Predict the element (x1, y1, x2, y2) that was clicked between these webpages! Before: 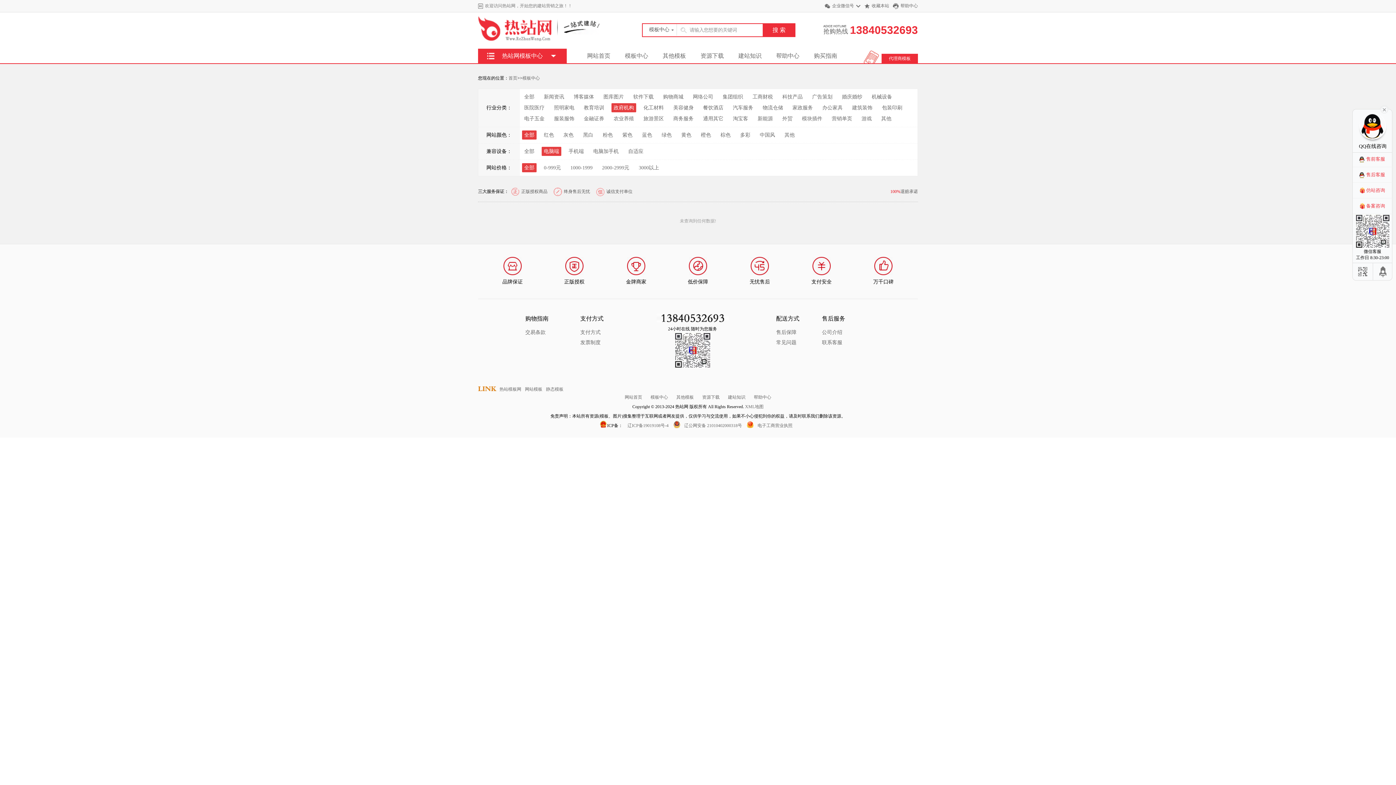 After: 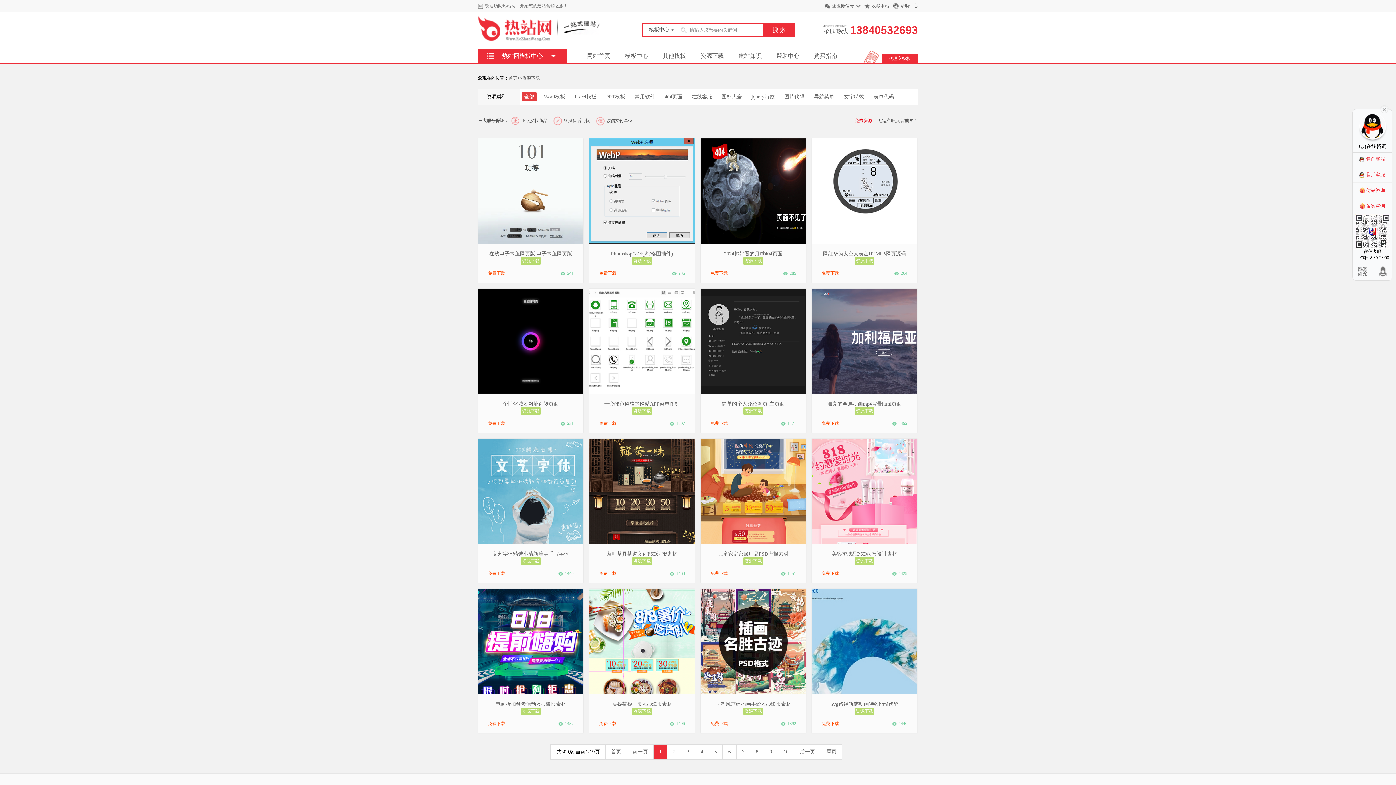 Action: label: 资源下载 bbox: (702, 394, 719, 400)